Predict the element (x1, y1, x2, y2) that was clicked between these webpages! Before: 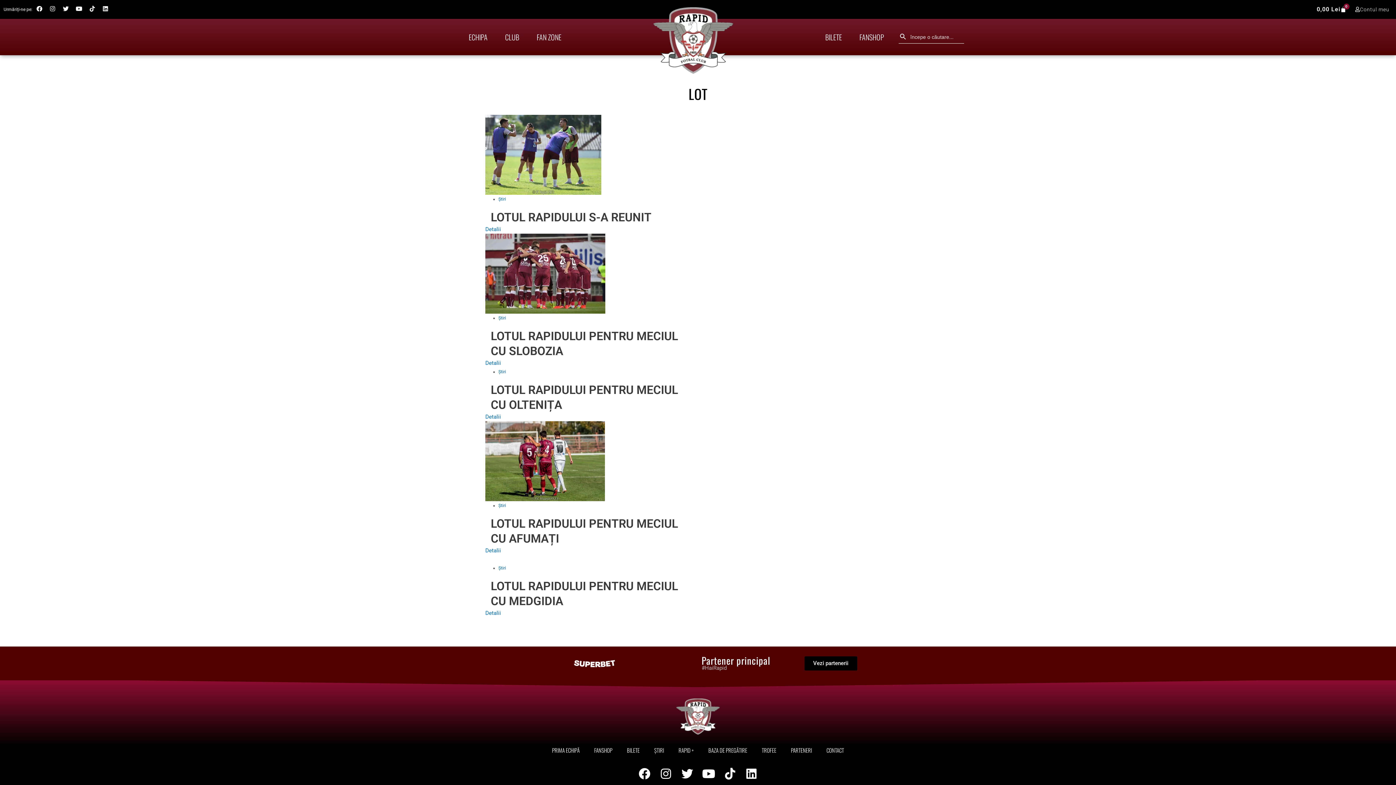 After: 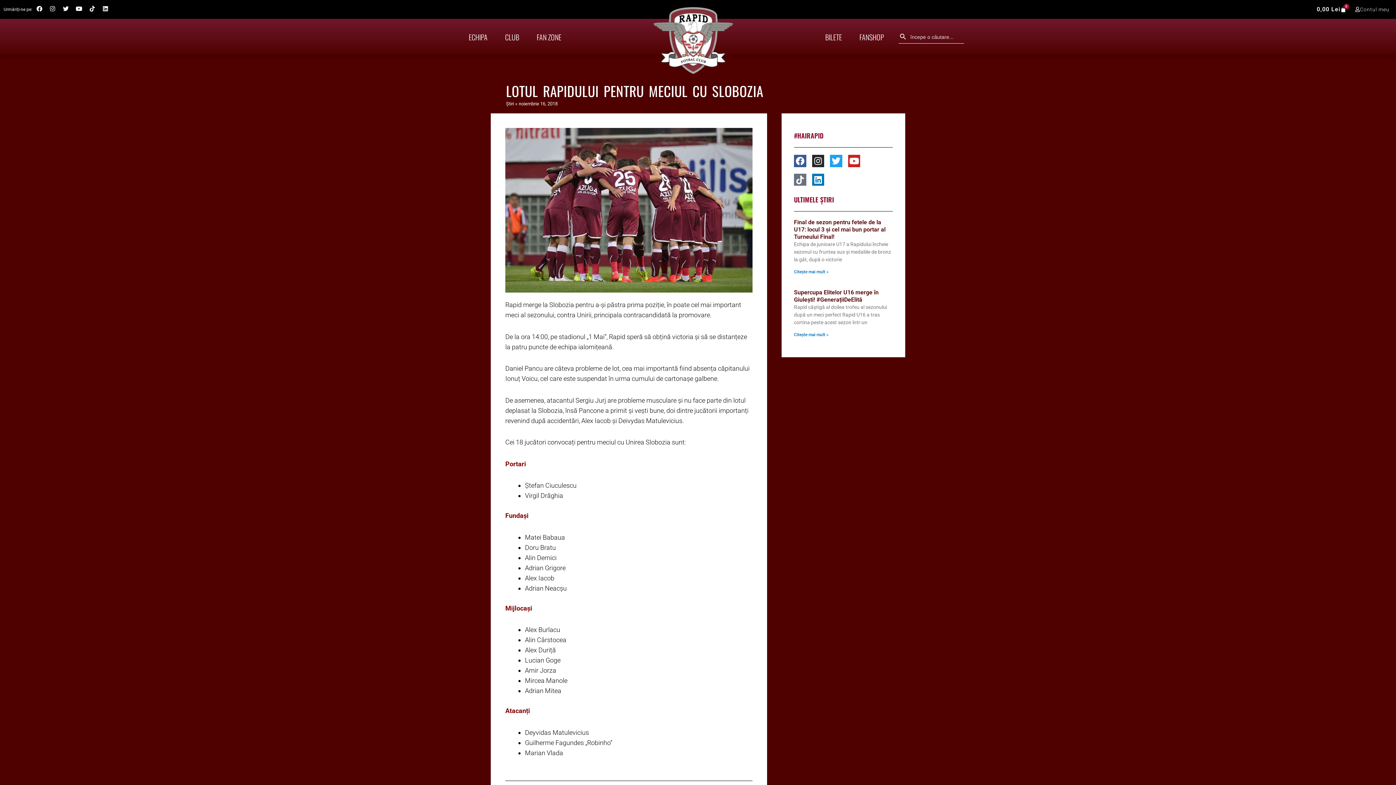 Action: bbox: (485, 270, 605, 276)